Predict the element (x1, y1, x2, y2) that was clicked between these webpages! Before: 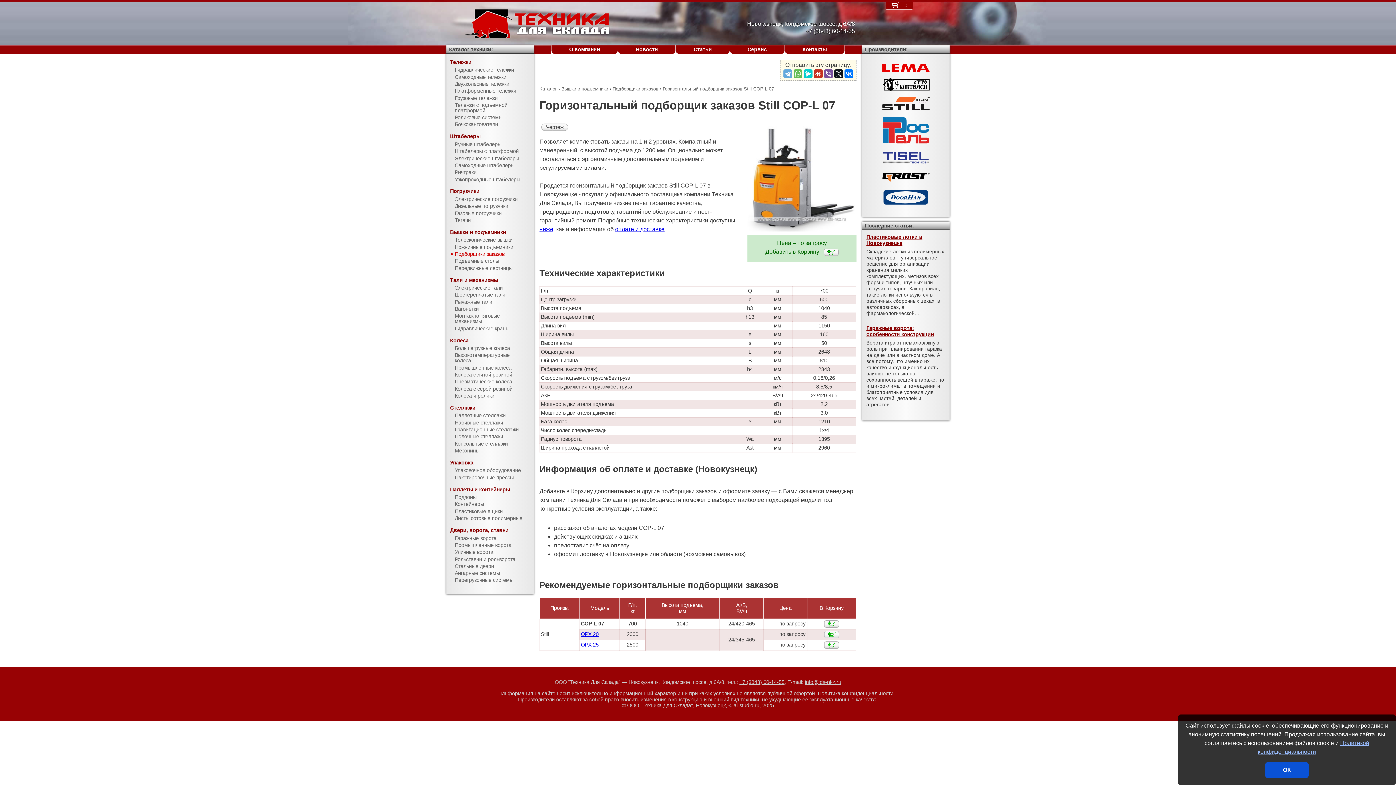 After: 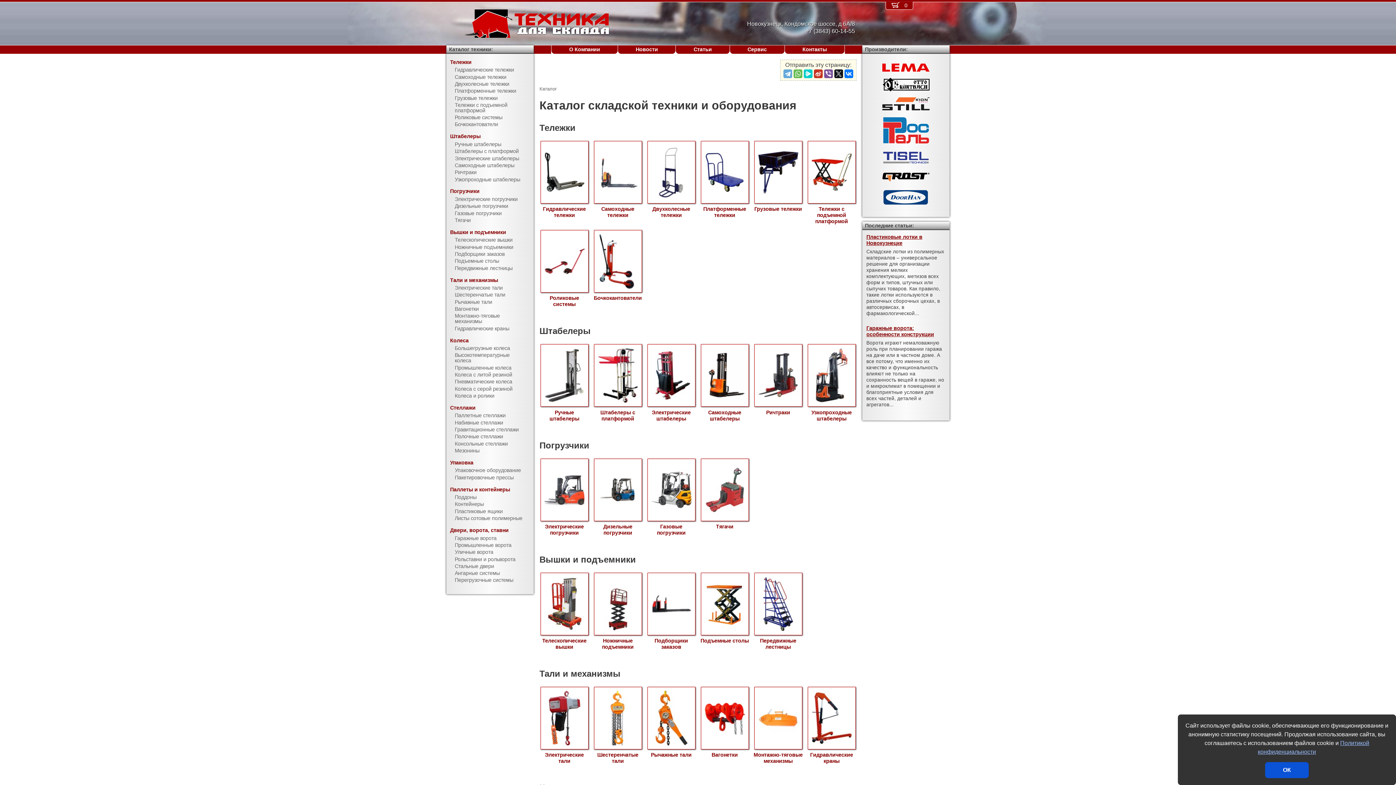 Action: bbox: (539, 86, 557, 91) label: Каталог